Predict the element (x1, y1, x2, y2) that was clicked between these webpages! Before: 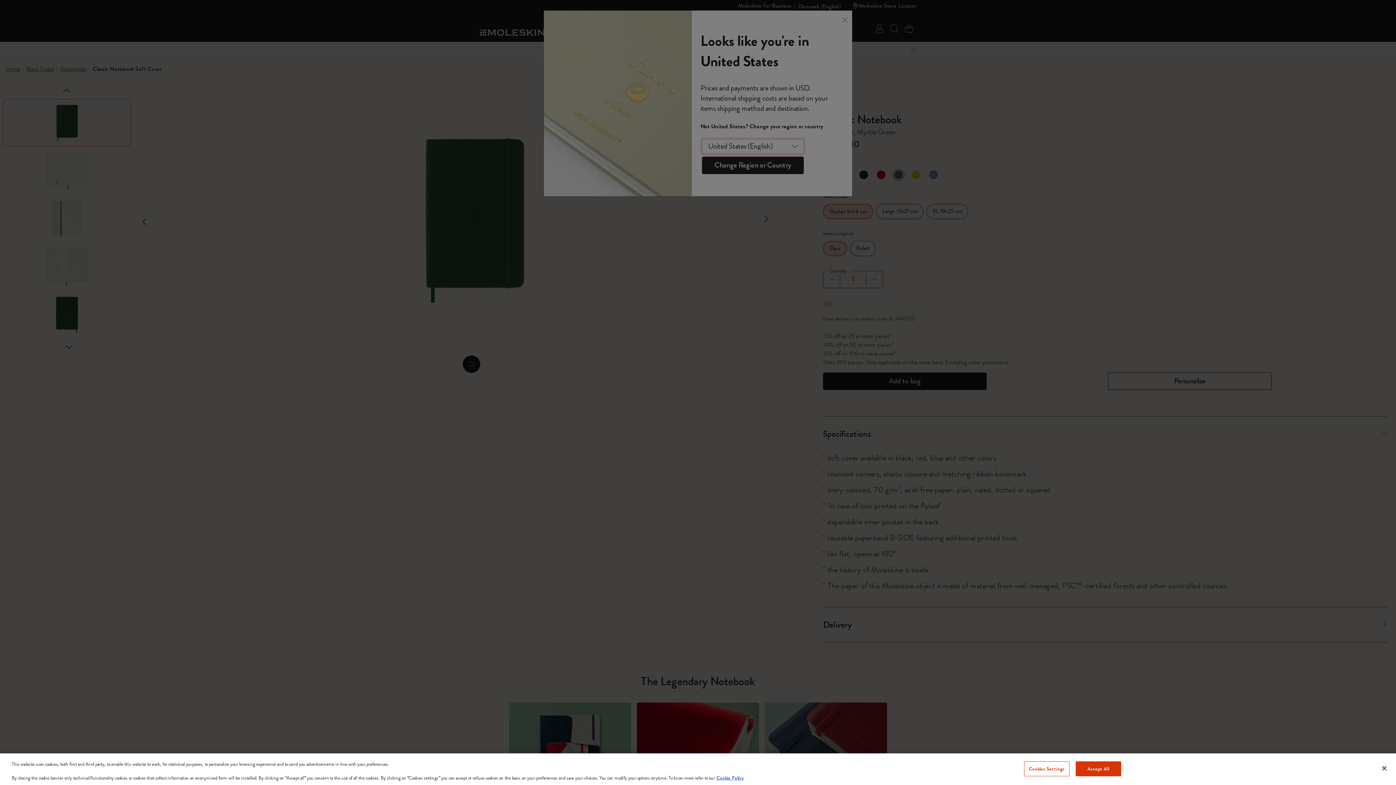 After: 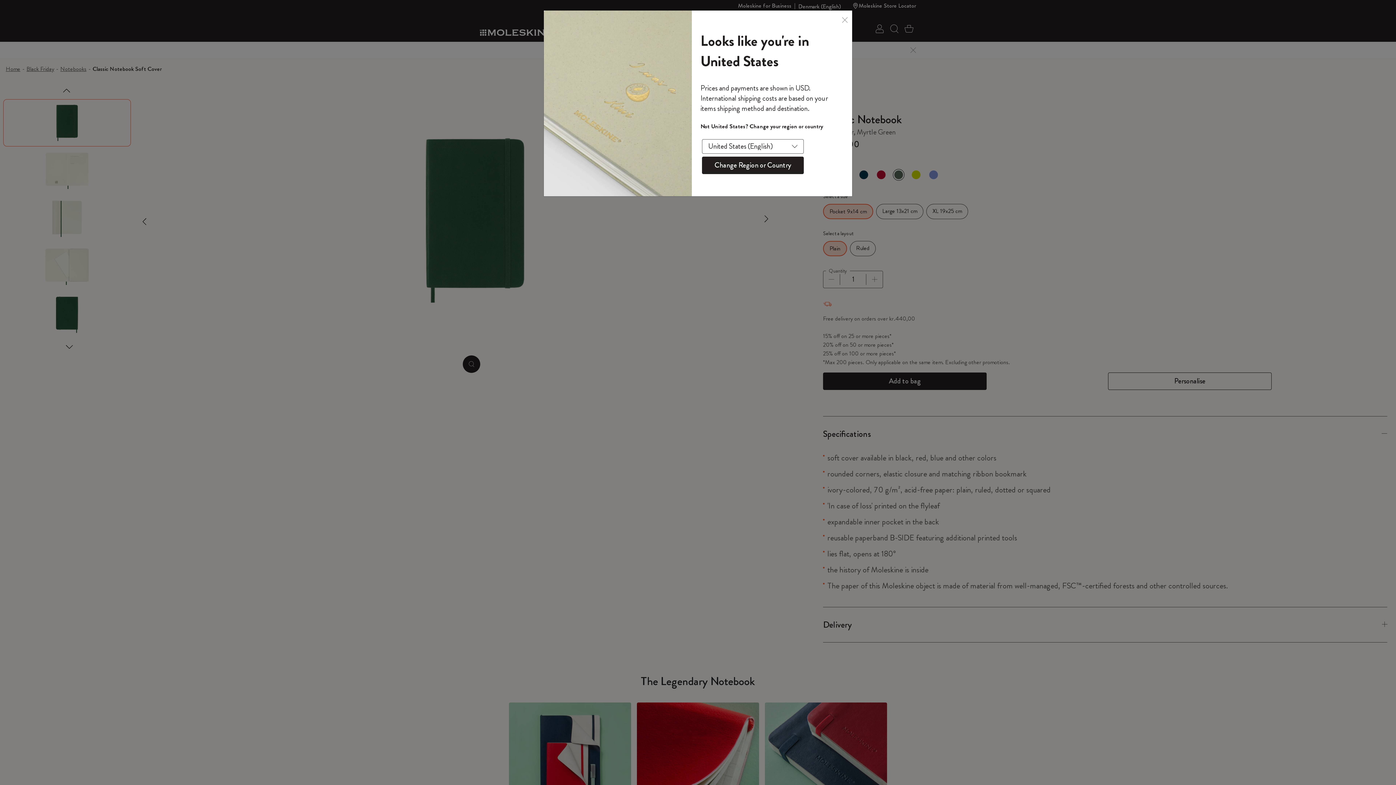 Action: label: Close bbox: (1376, 760, 1392, 776)